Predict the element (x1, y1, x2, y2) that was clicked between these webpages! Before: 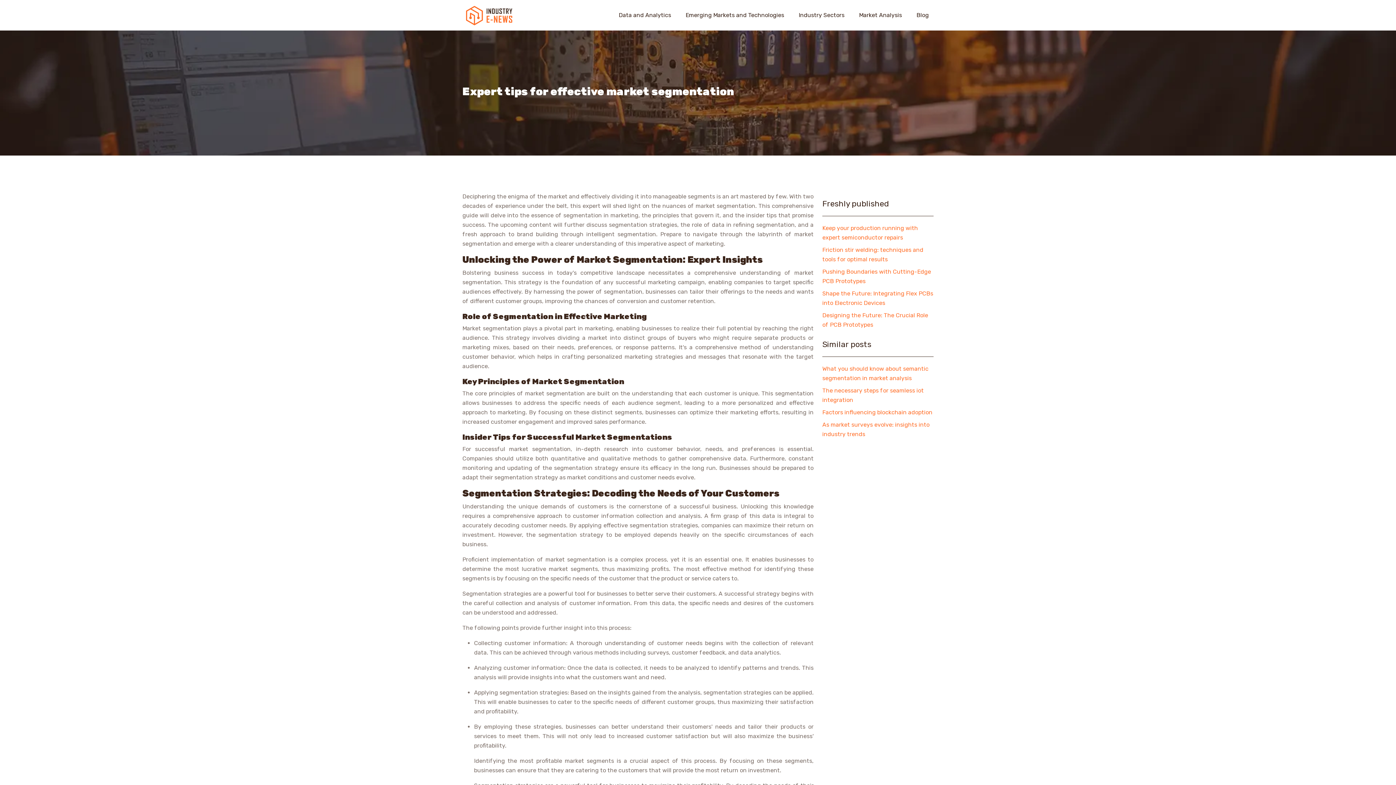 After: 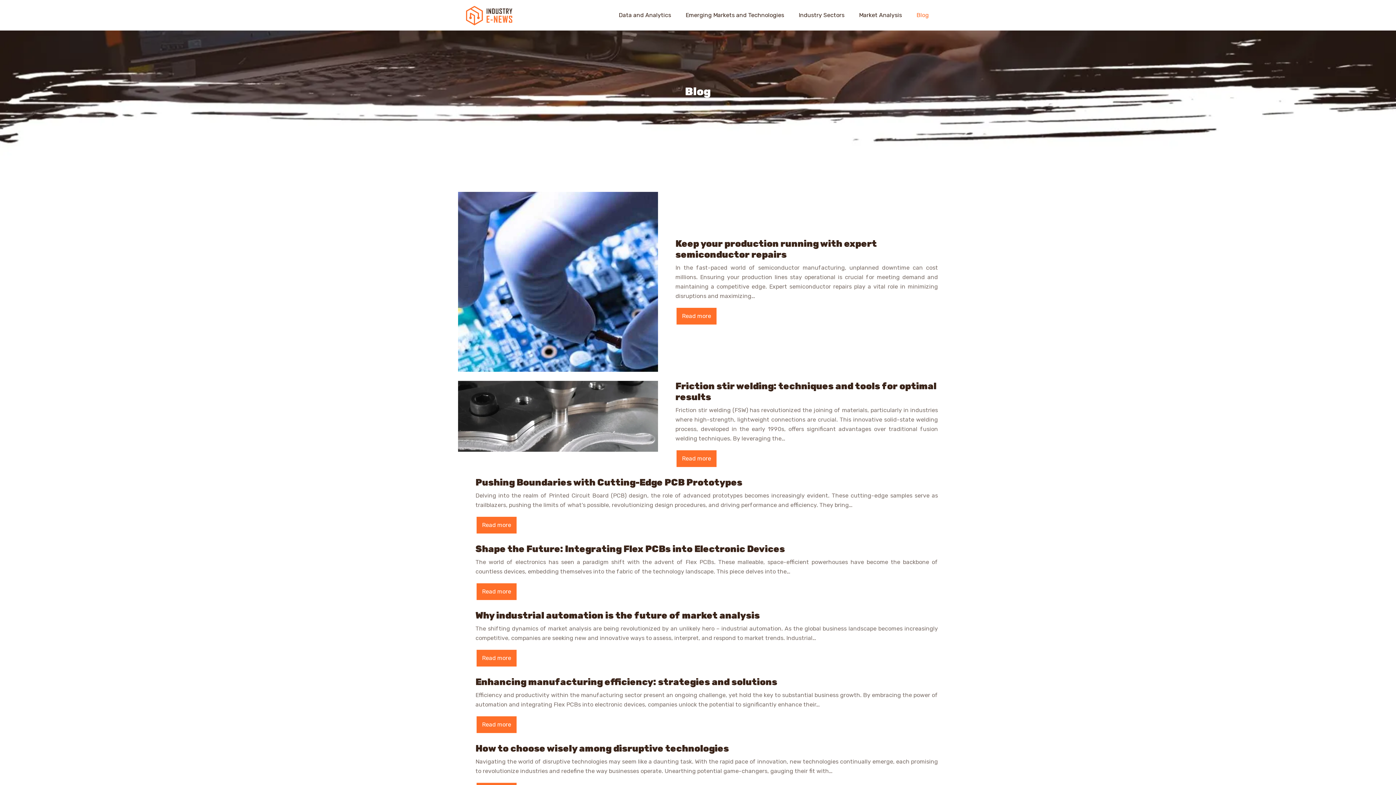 Action: bbox: (913, 6, 929, 23) label: Blog